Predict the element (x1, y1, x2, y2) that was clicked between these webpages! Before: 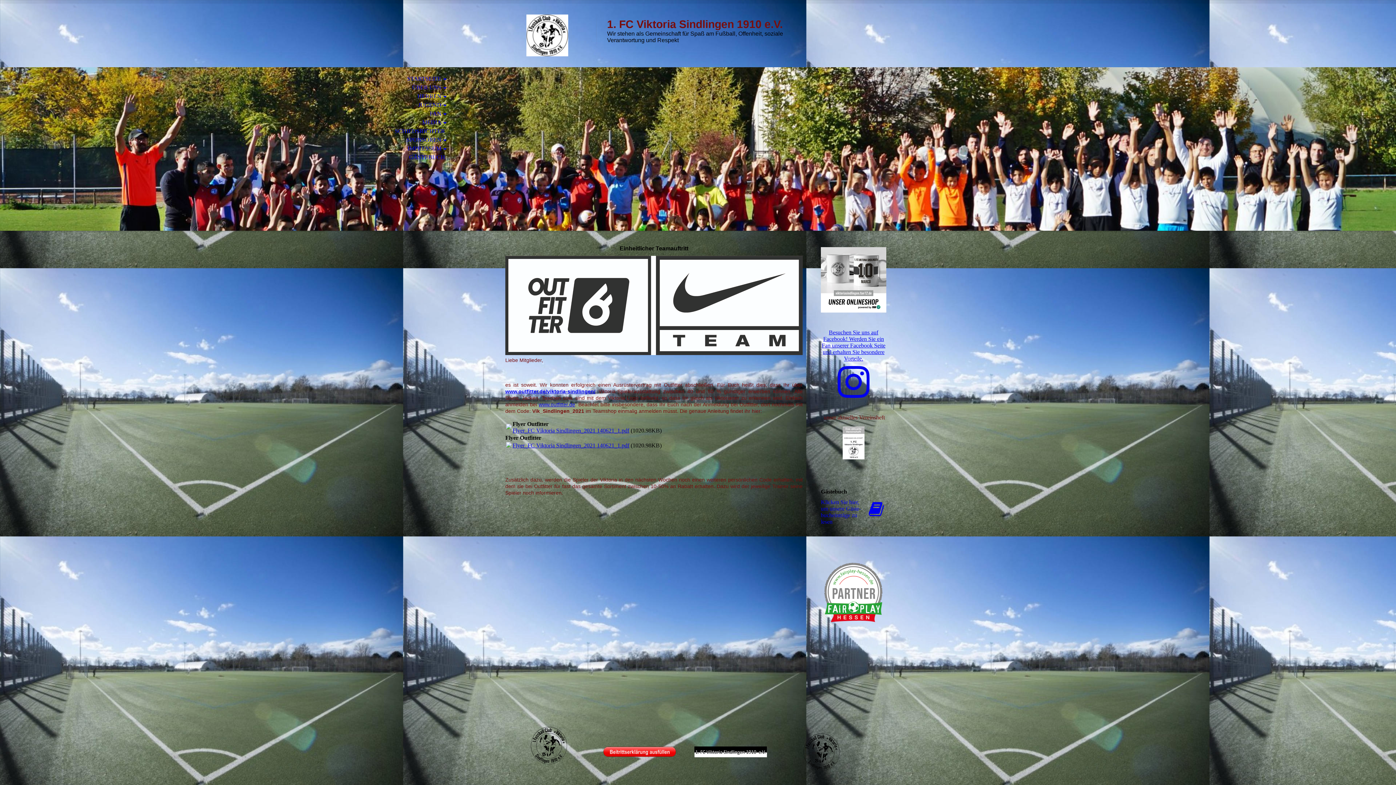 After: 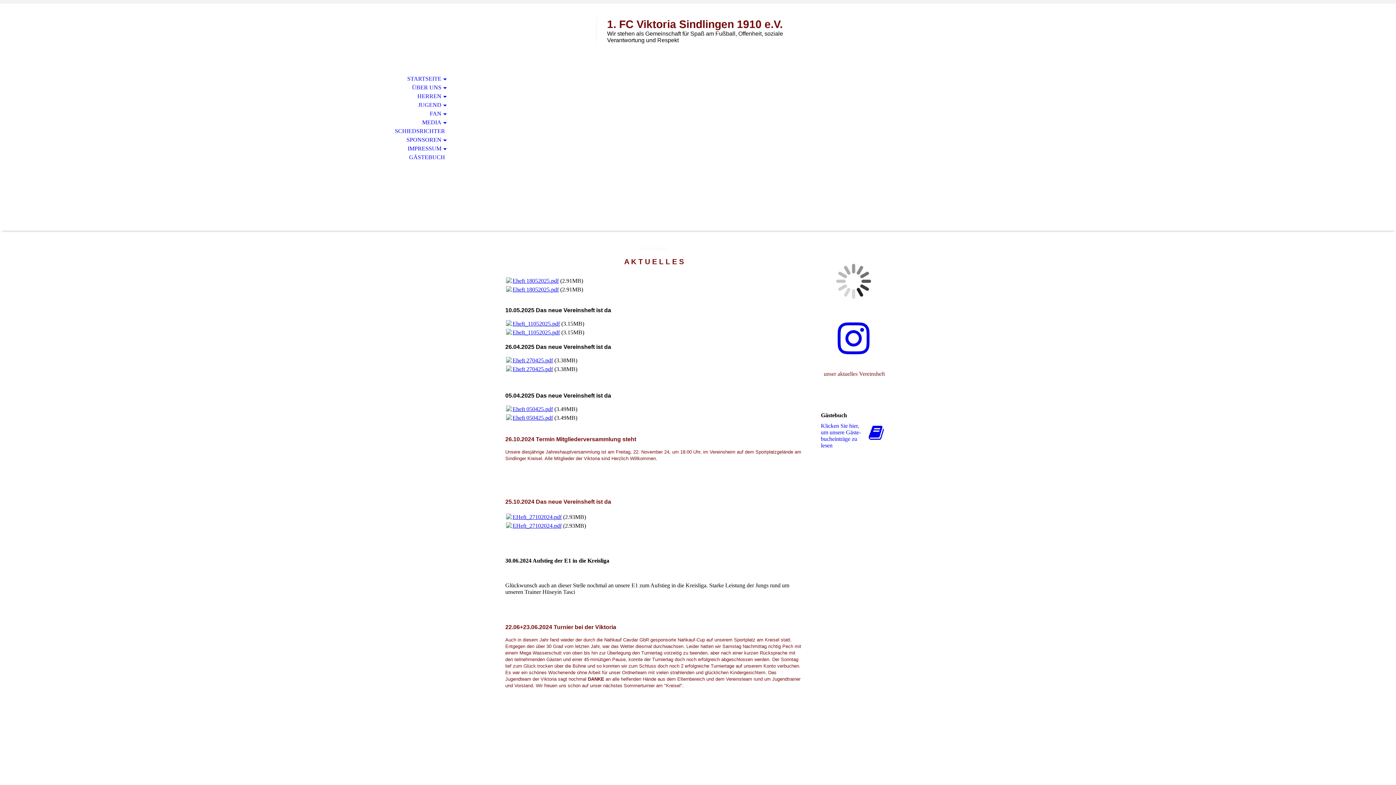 Action: label: STARTSEITE bbox: (0, 74, 453, 83)